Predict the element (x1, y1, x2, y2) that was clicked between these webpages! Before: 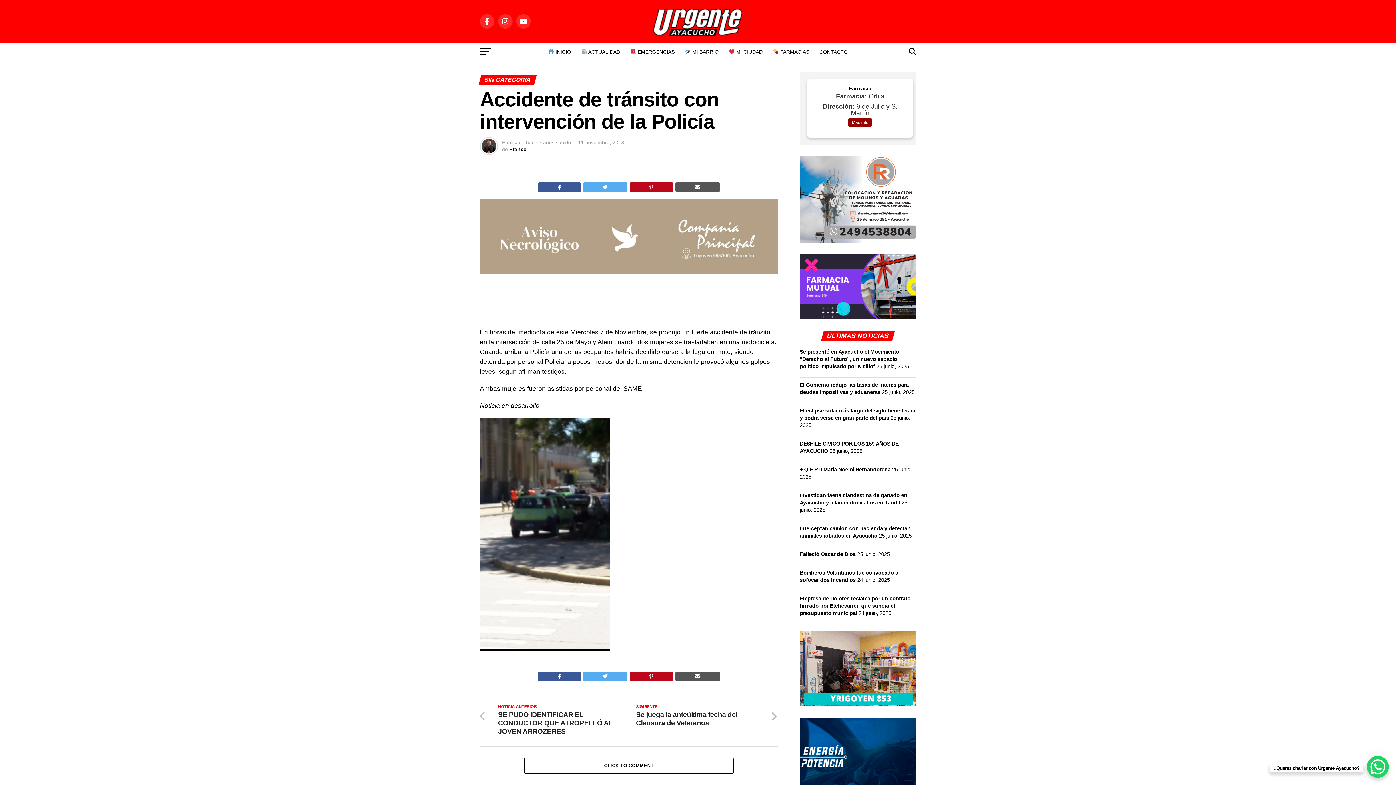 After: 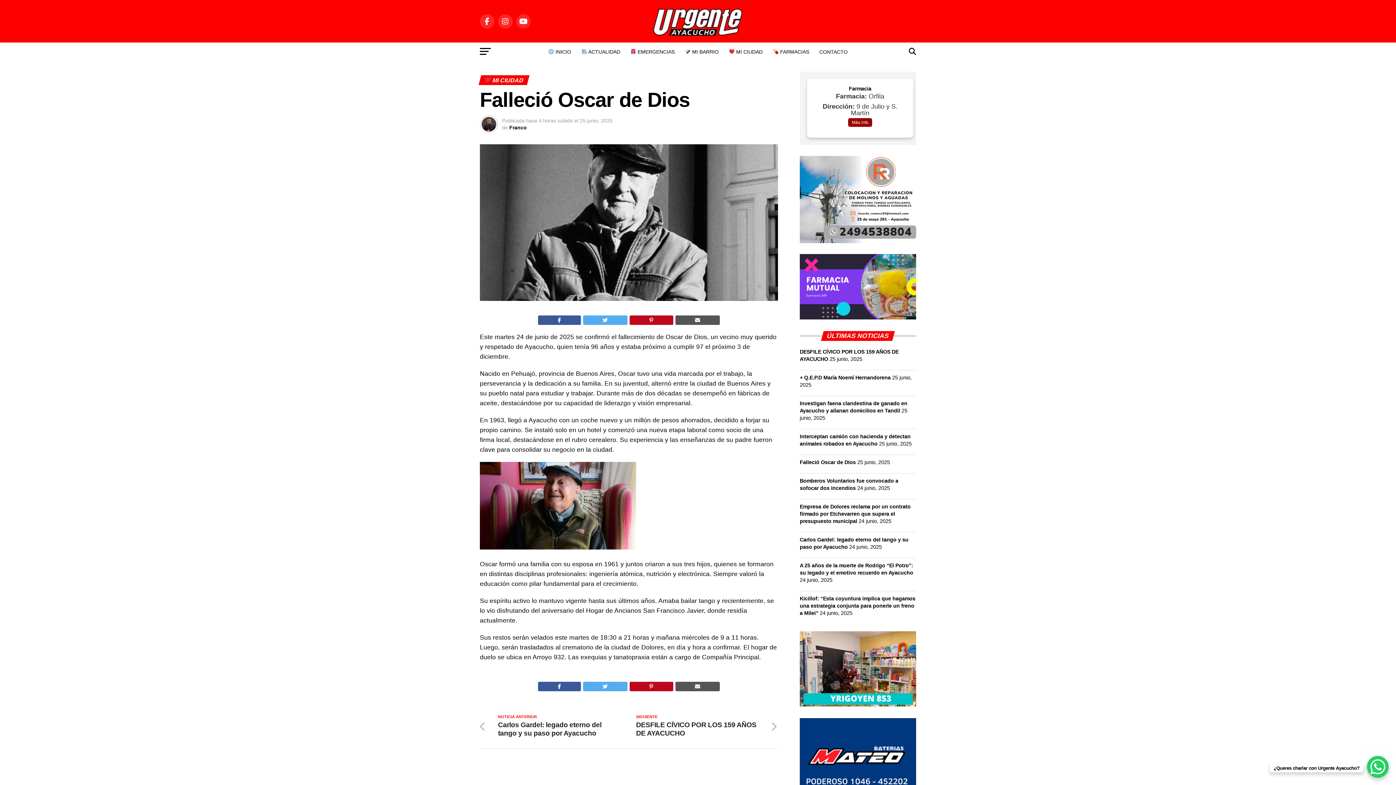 Action: bbox: (800, 551, 856, 557) label: Falleció Oscar de Dios